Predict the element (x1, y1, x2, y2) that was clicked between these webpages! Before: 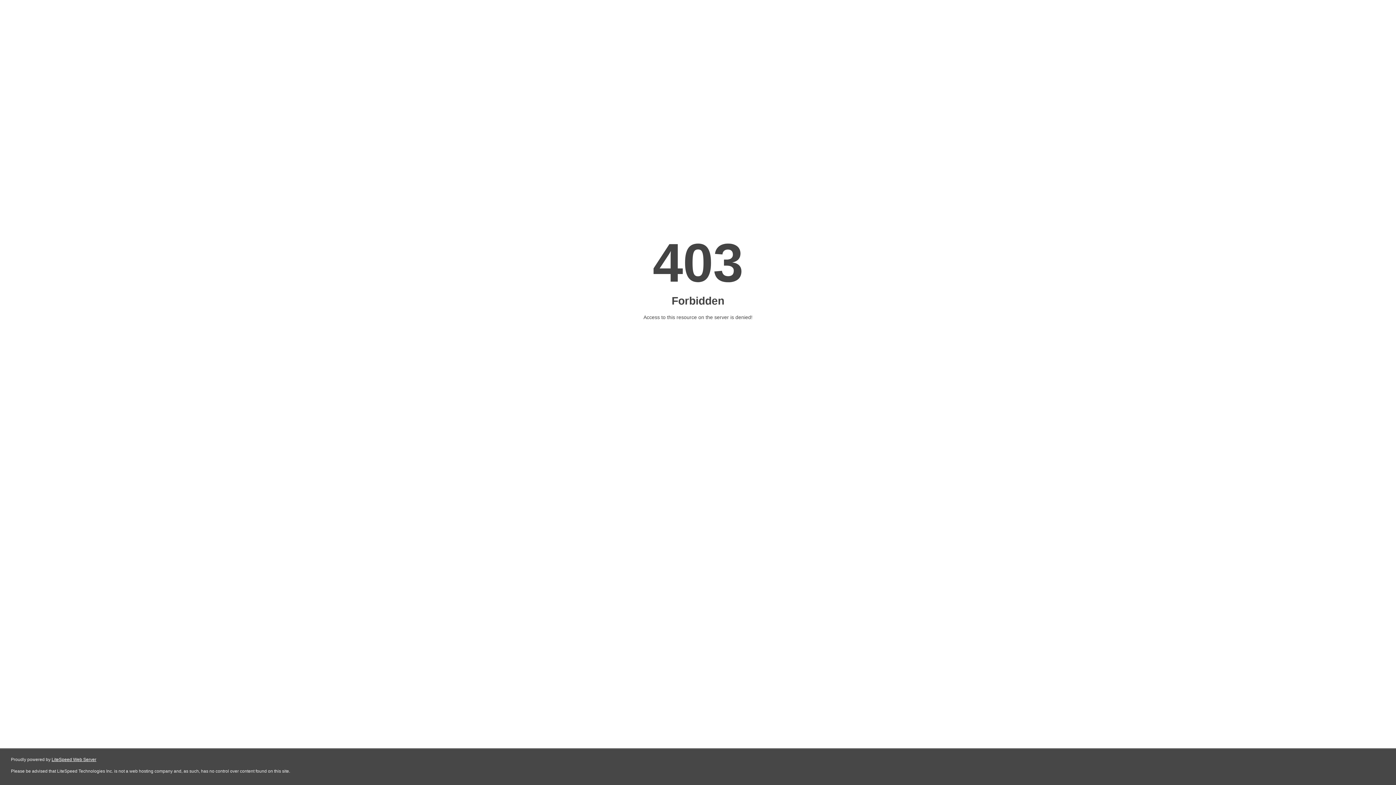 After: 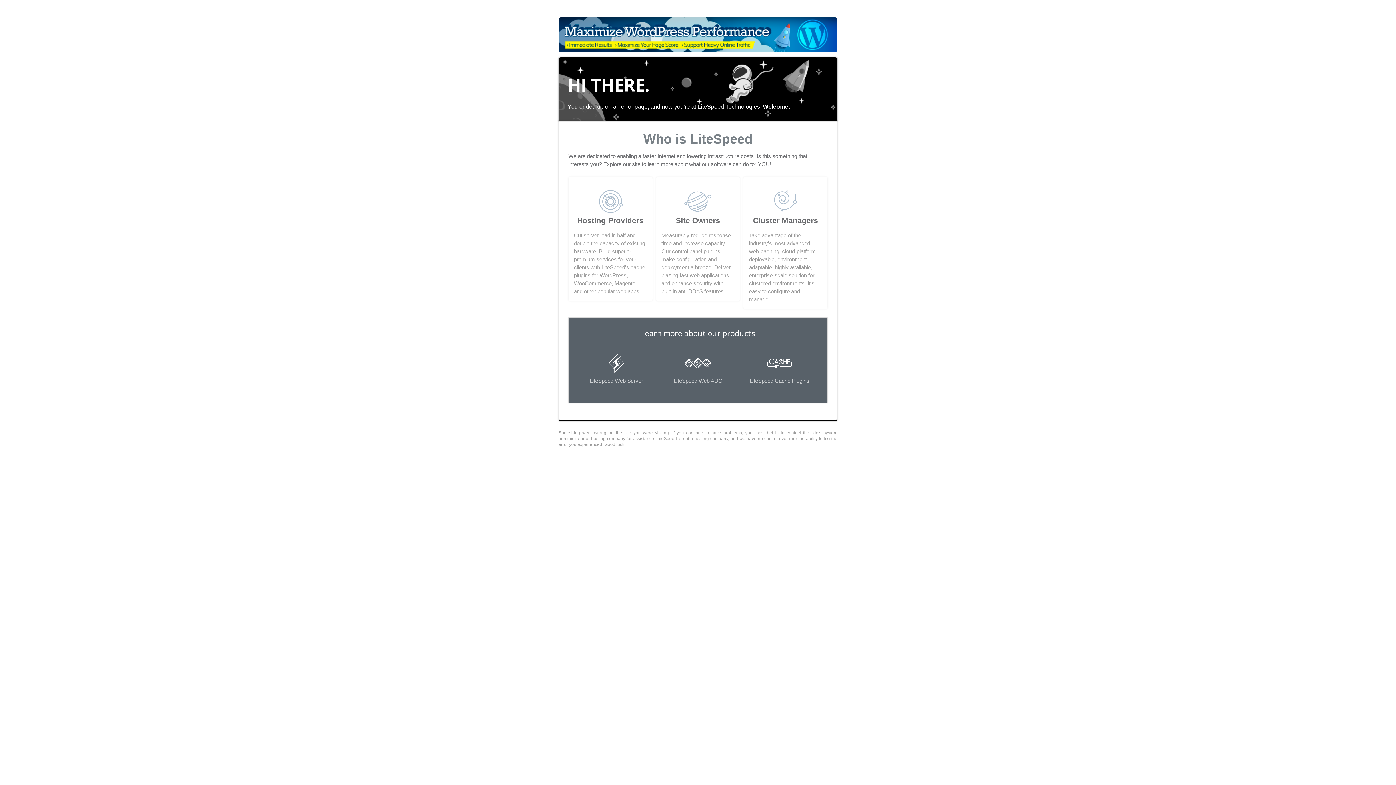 Action: label: LiteSpeed Web Server bbox: (51, 757, 96, 762)